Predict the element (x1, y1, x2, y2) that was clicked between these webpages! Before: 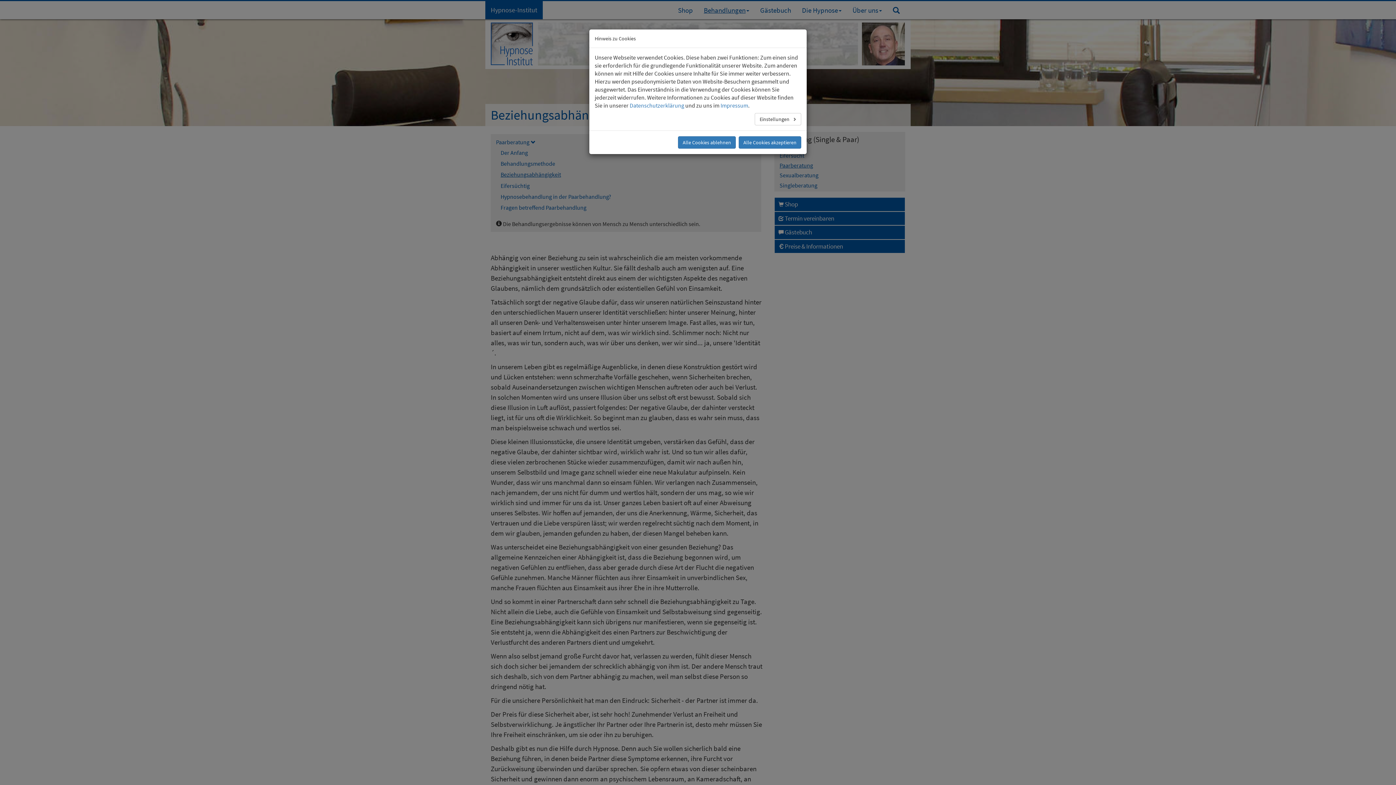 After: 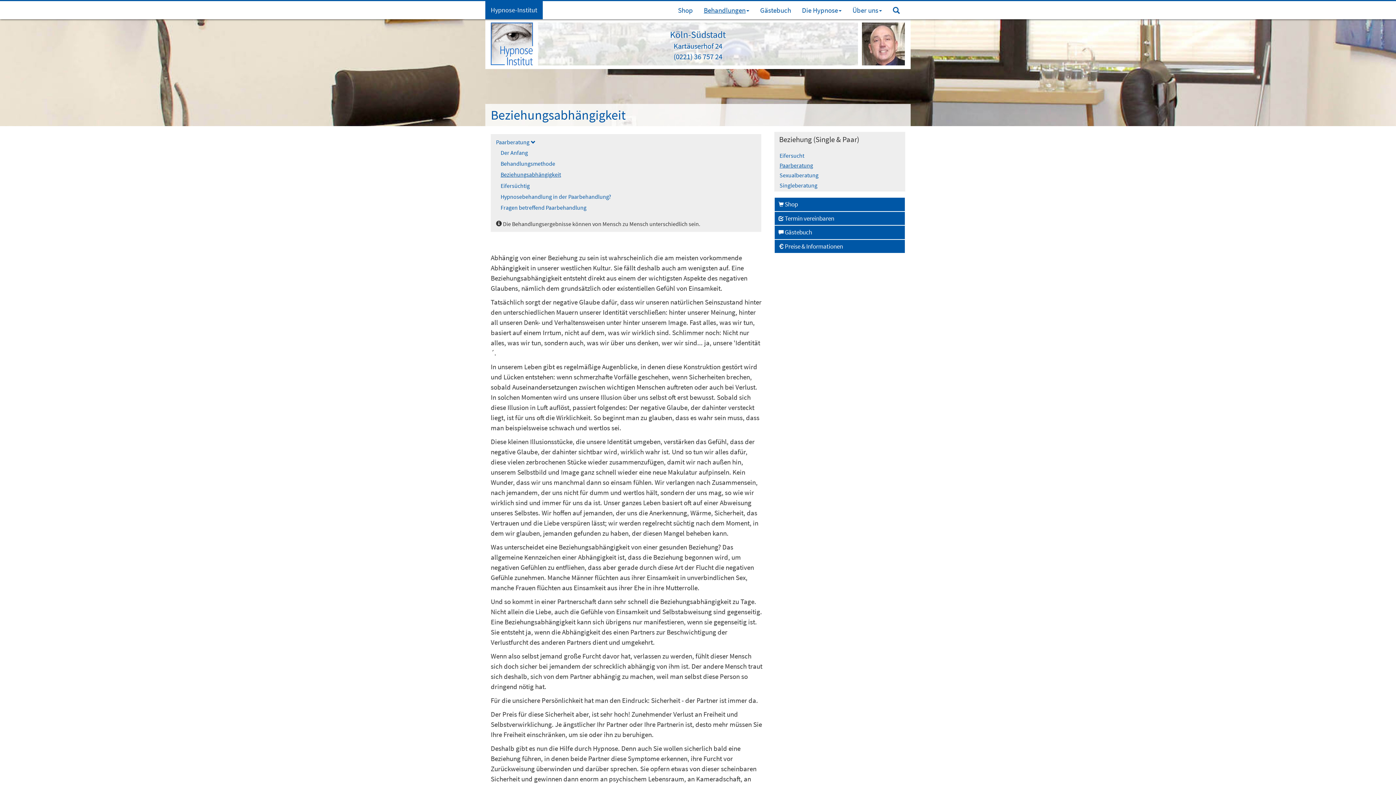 Action: bbox: (738, 136, 801, 148) label: Alle Cookies akzeptieren